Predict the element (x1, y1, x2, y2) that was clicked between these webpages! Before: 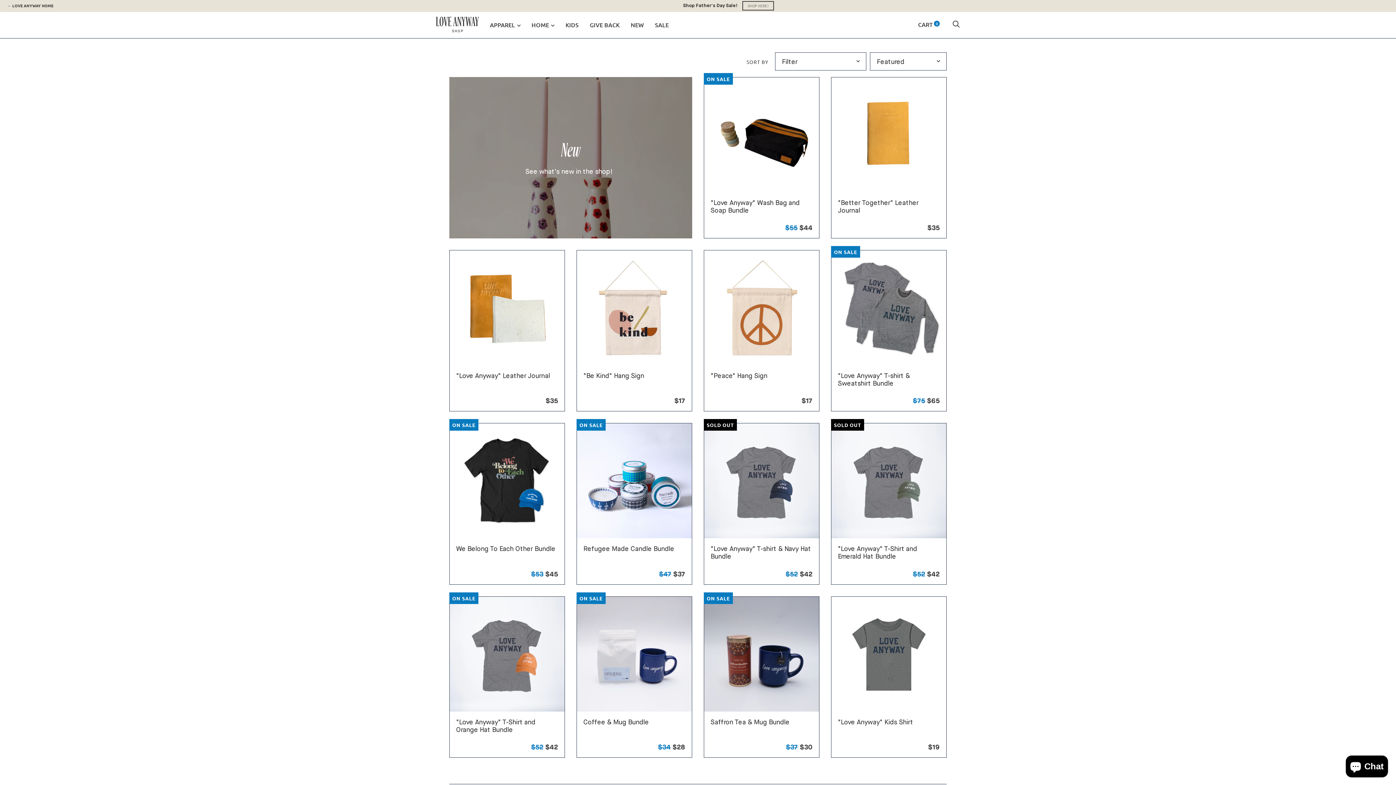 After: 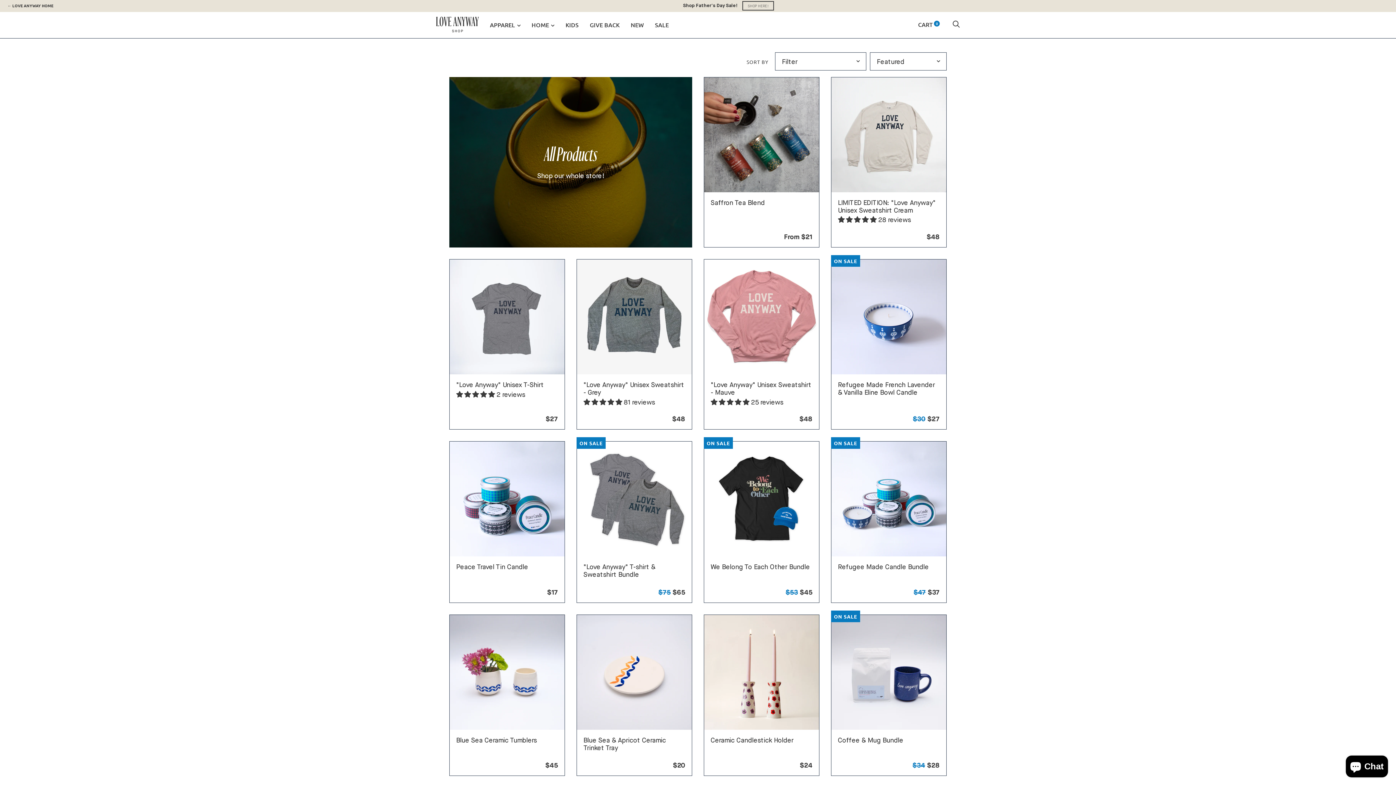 Action: bbox: (710, 727, 740, 734) label: All Products